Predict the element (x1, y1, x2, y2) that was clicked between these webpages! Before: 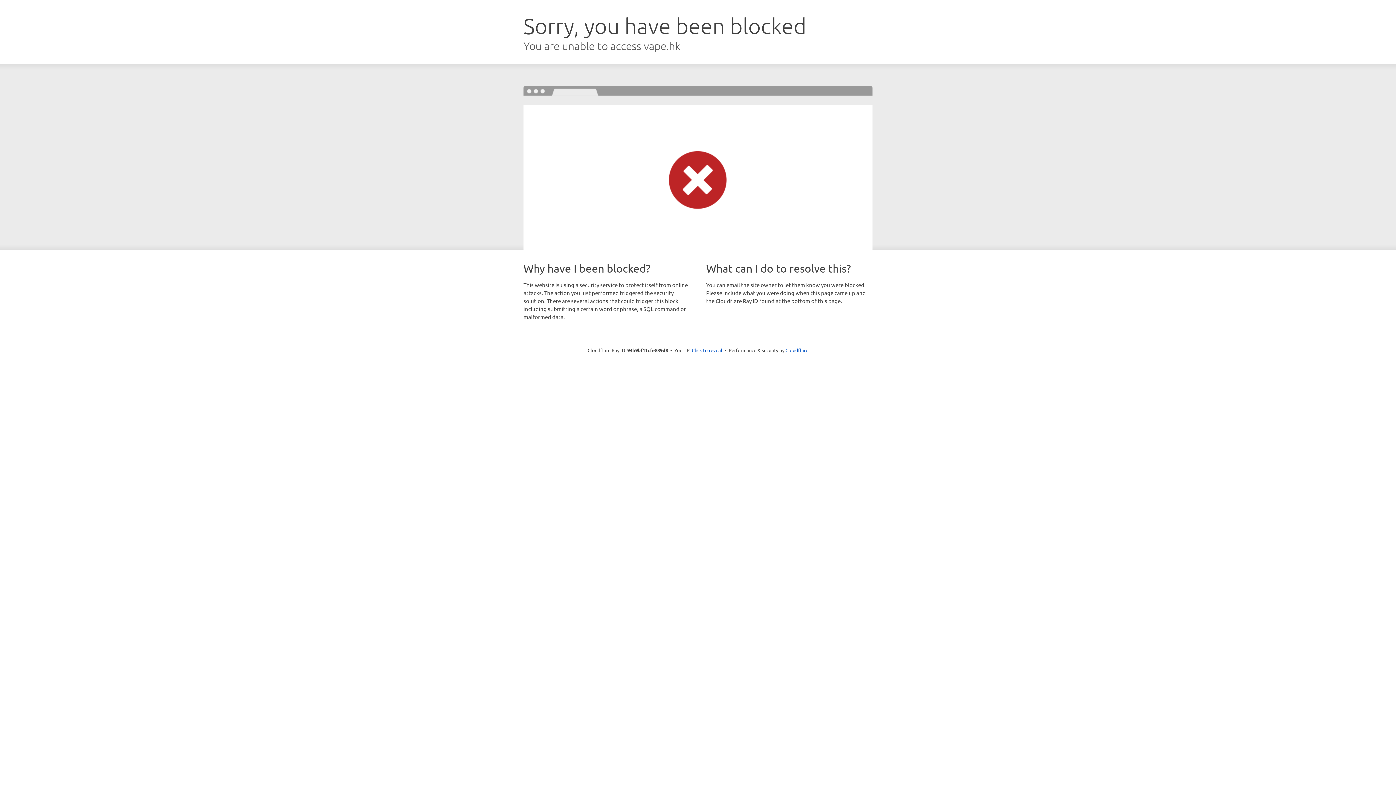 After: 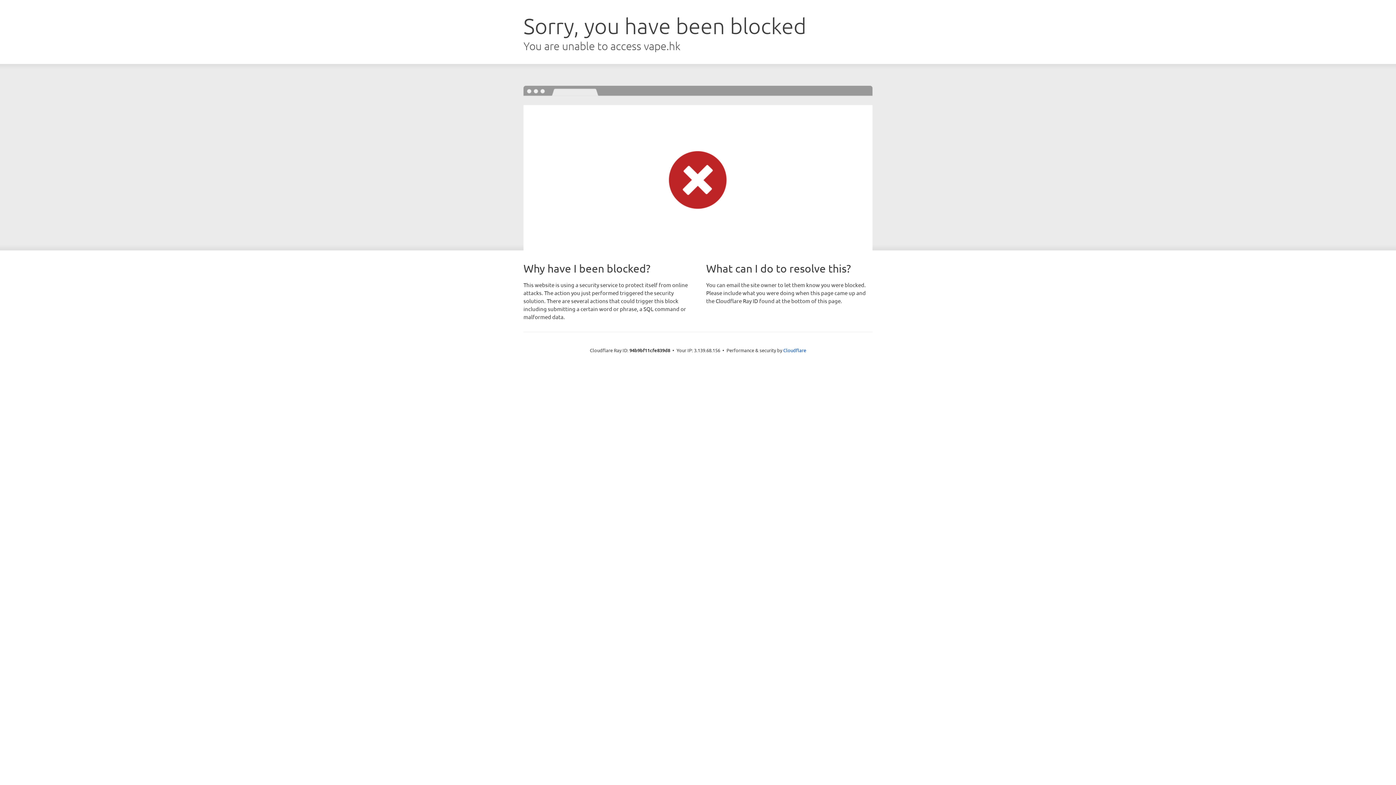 Action: bbox: (692, 346, 722, 353) label: Click to reveal